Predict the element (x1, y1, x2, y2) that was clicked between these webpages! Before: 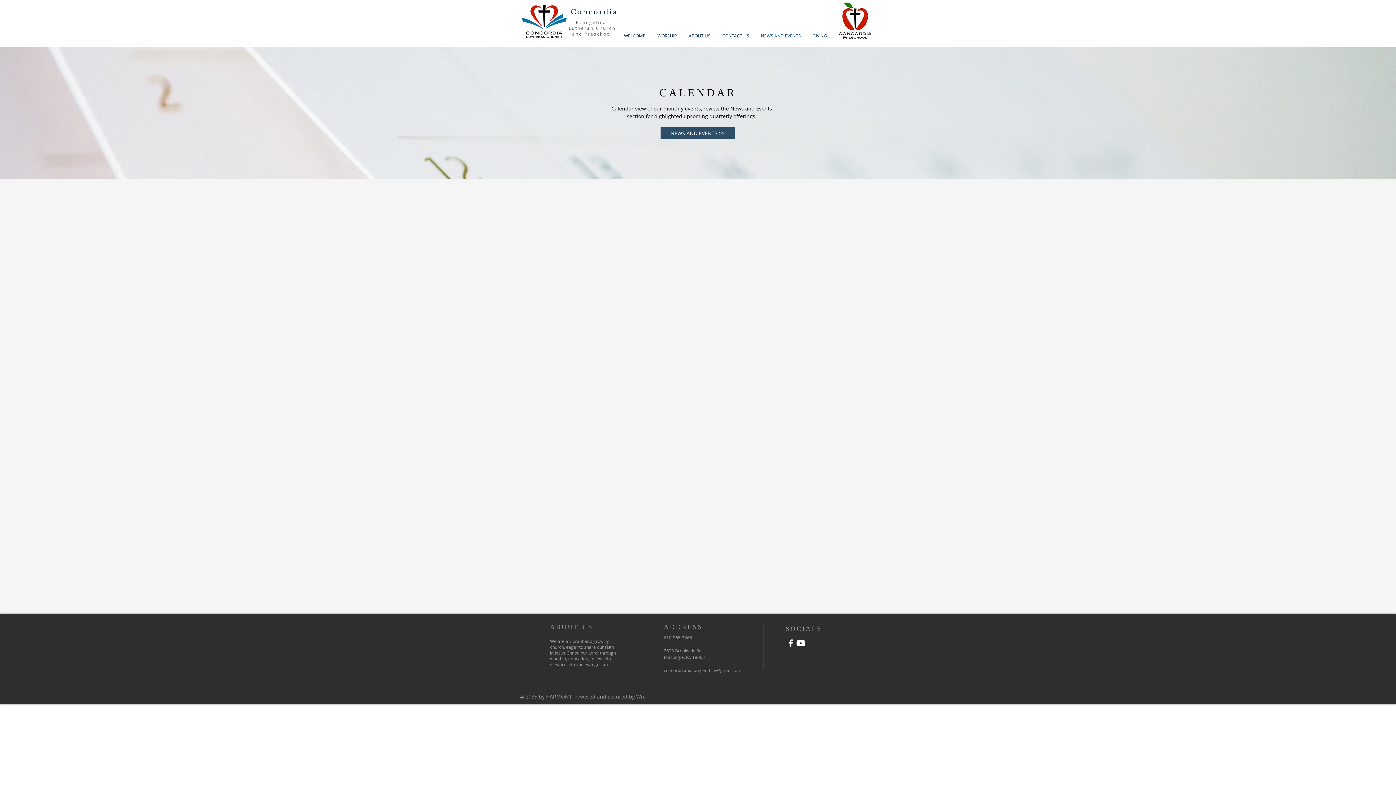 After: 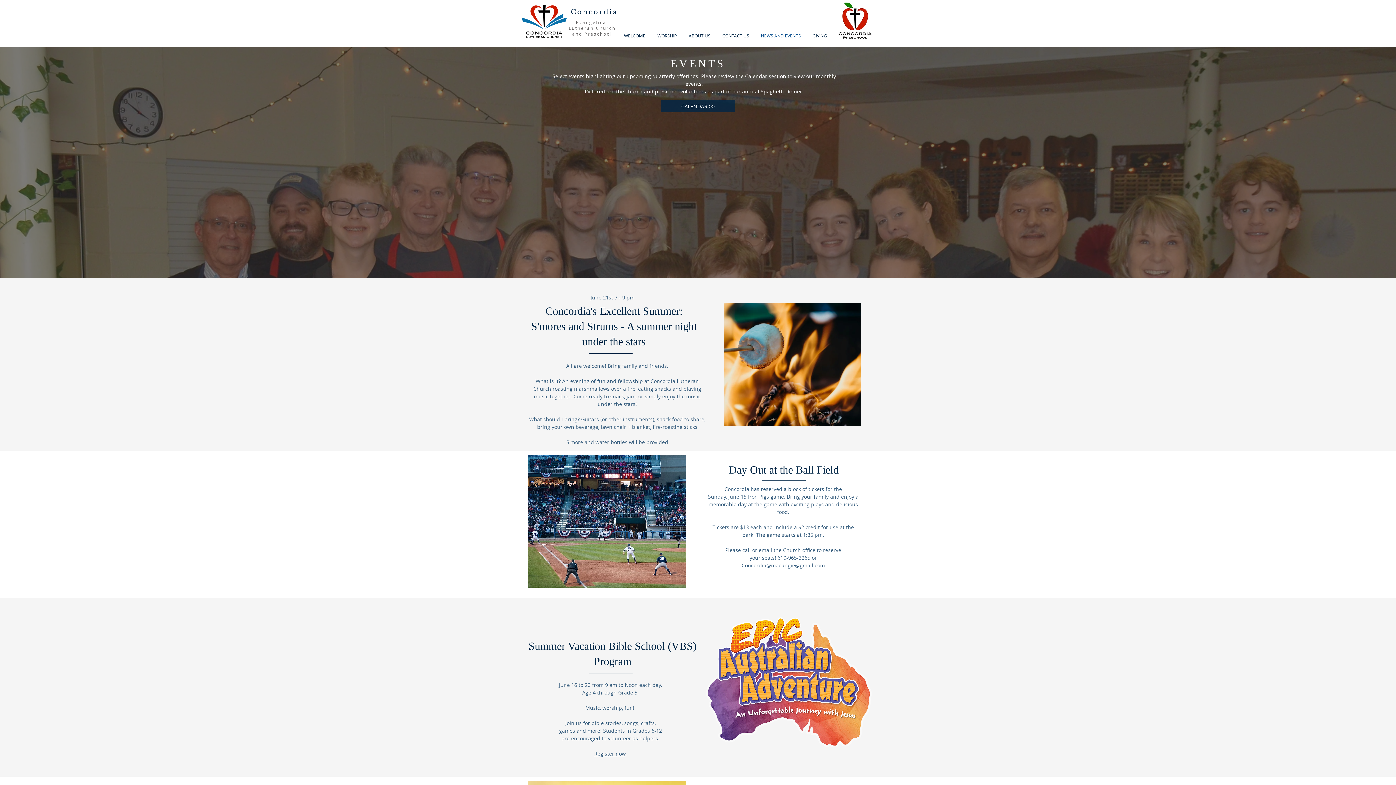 Action: label: NEWS AND EVENTS bbox: (755, 30, 806, 40)